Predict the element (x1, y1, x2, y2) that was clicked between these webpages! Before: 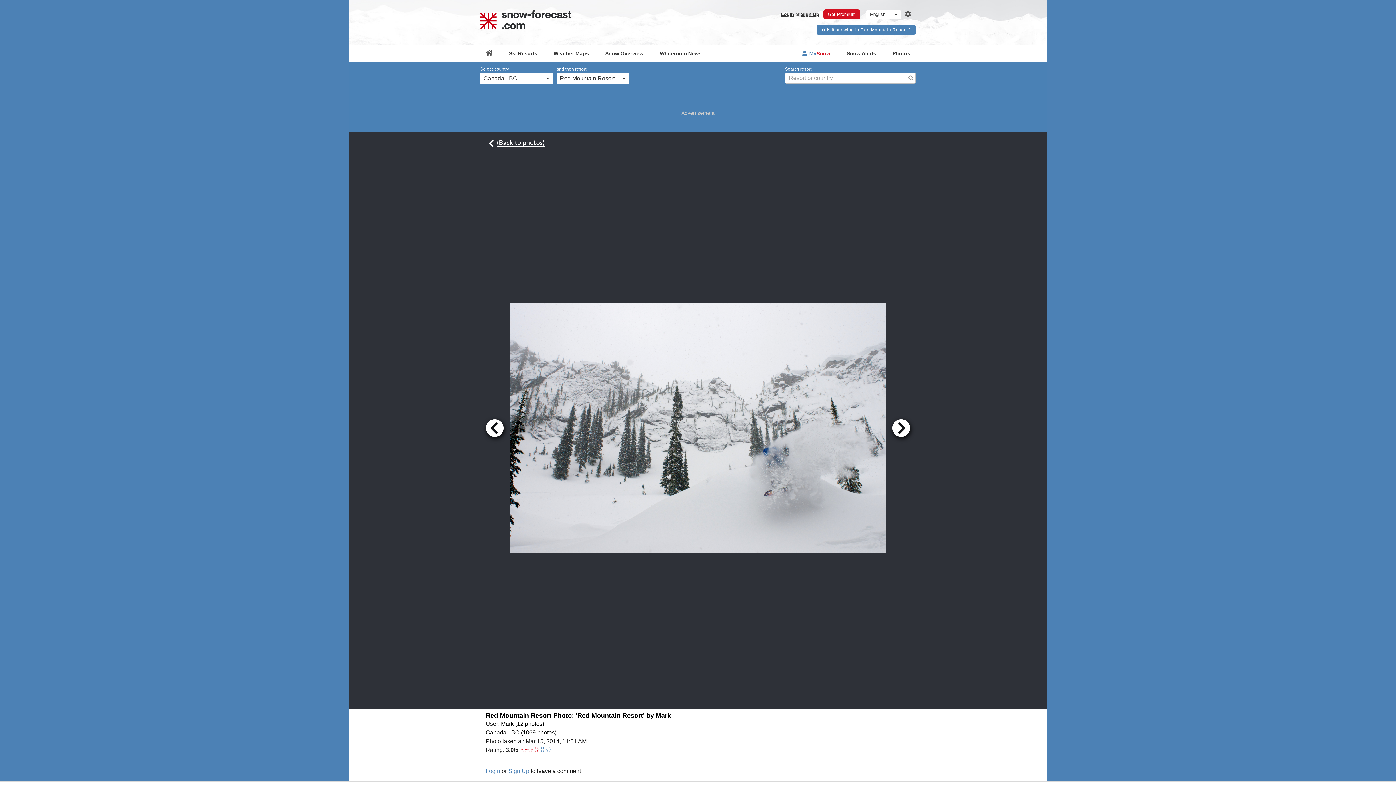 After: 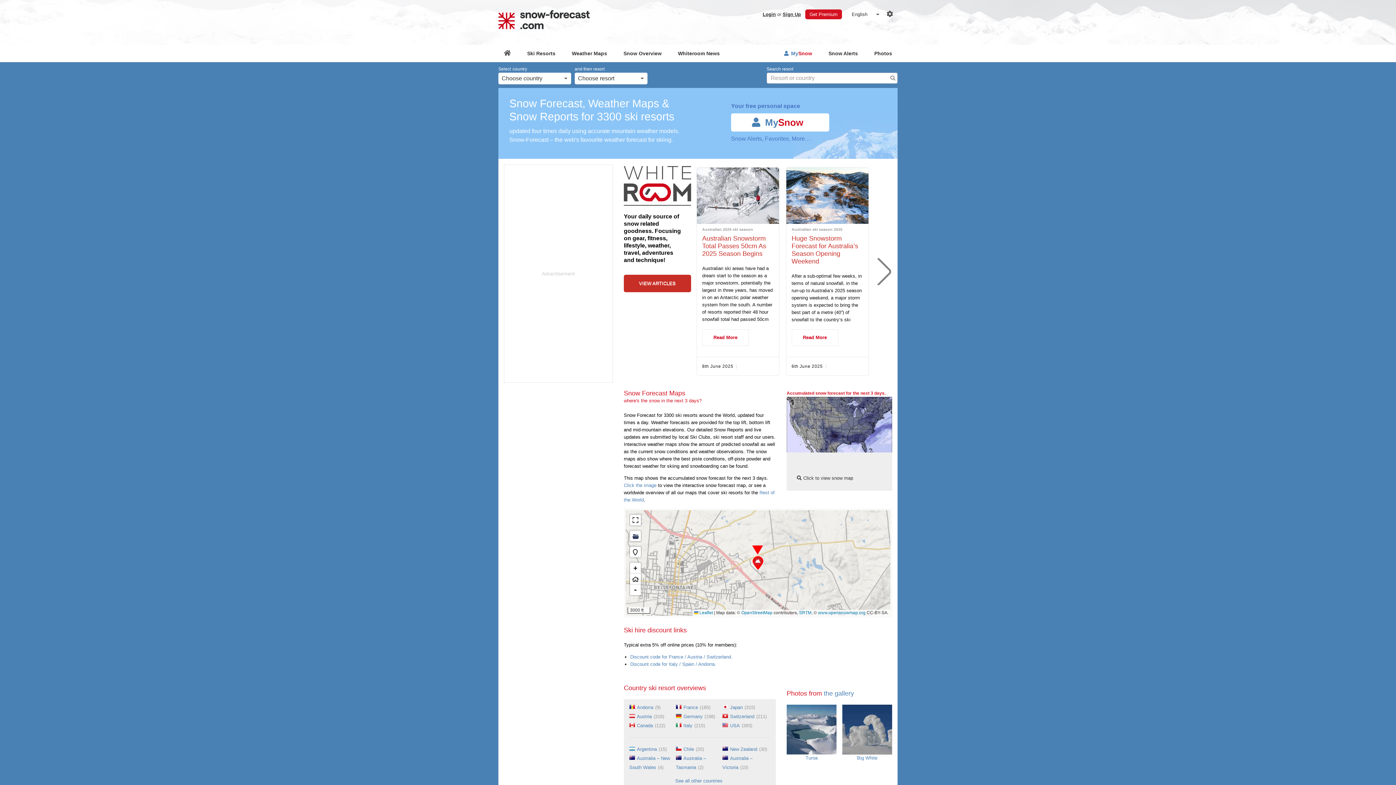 Action: bbox: (480, 44, 498, 62)